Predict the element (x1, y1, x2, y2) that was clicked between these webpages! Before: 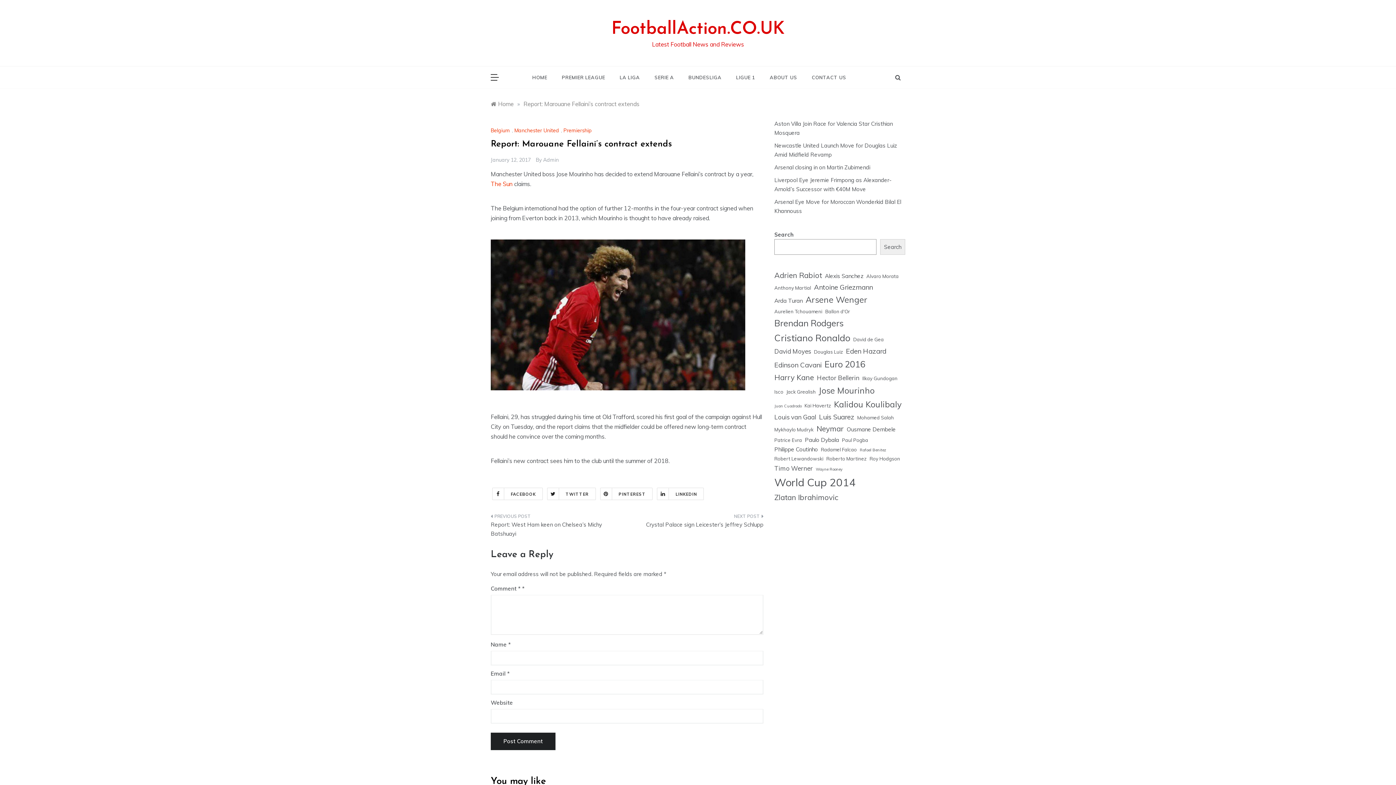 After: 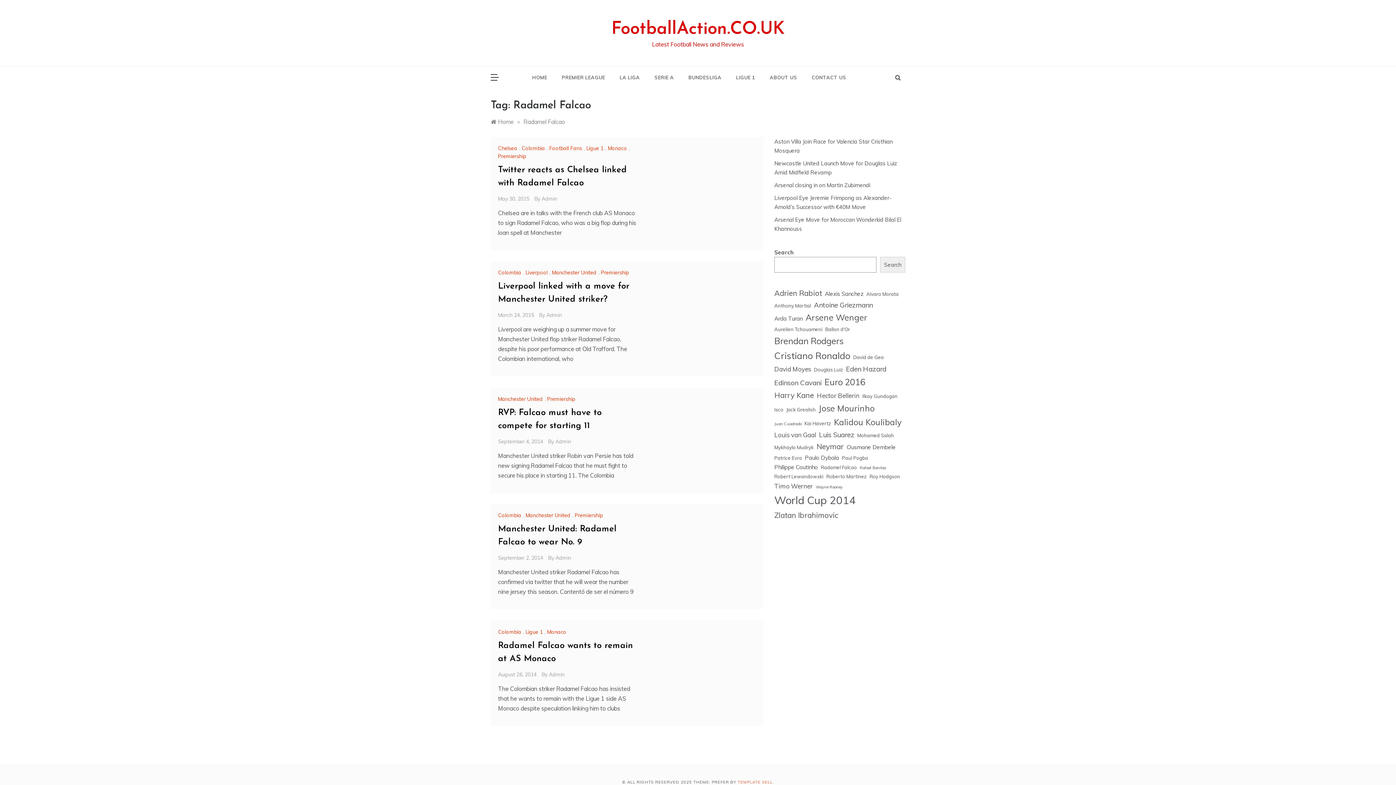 Action: label: Radamel Falcao (5 items) bbox: (821, 445, 857, 453)